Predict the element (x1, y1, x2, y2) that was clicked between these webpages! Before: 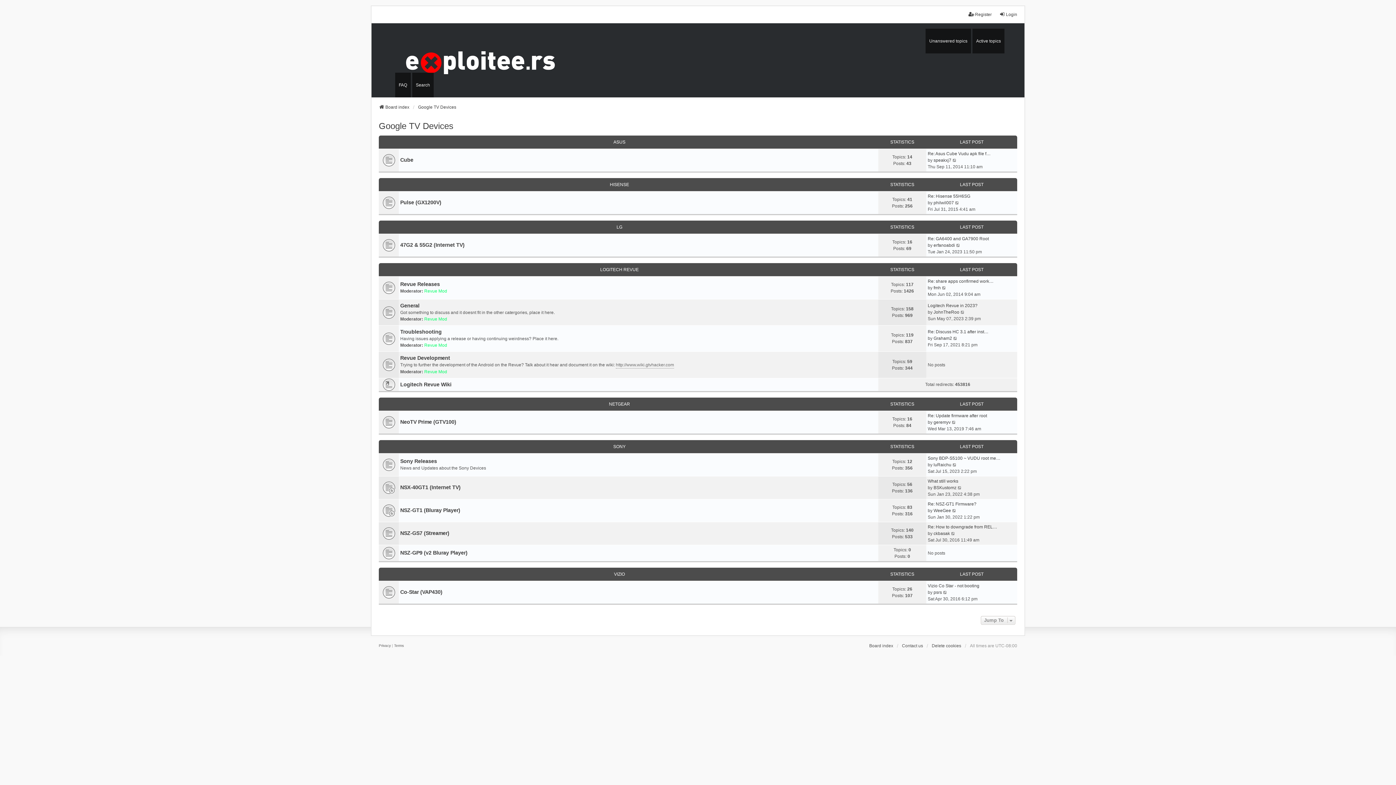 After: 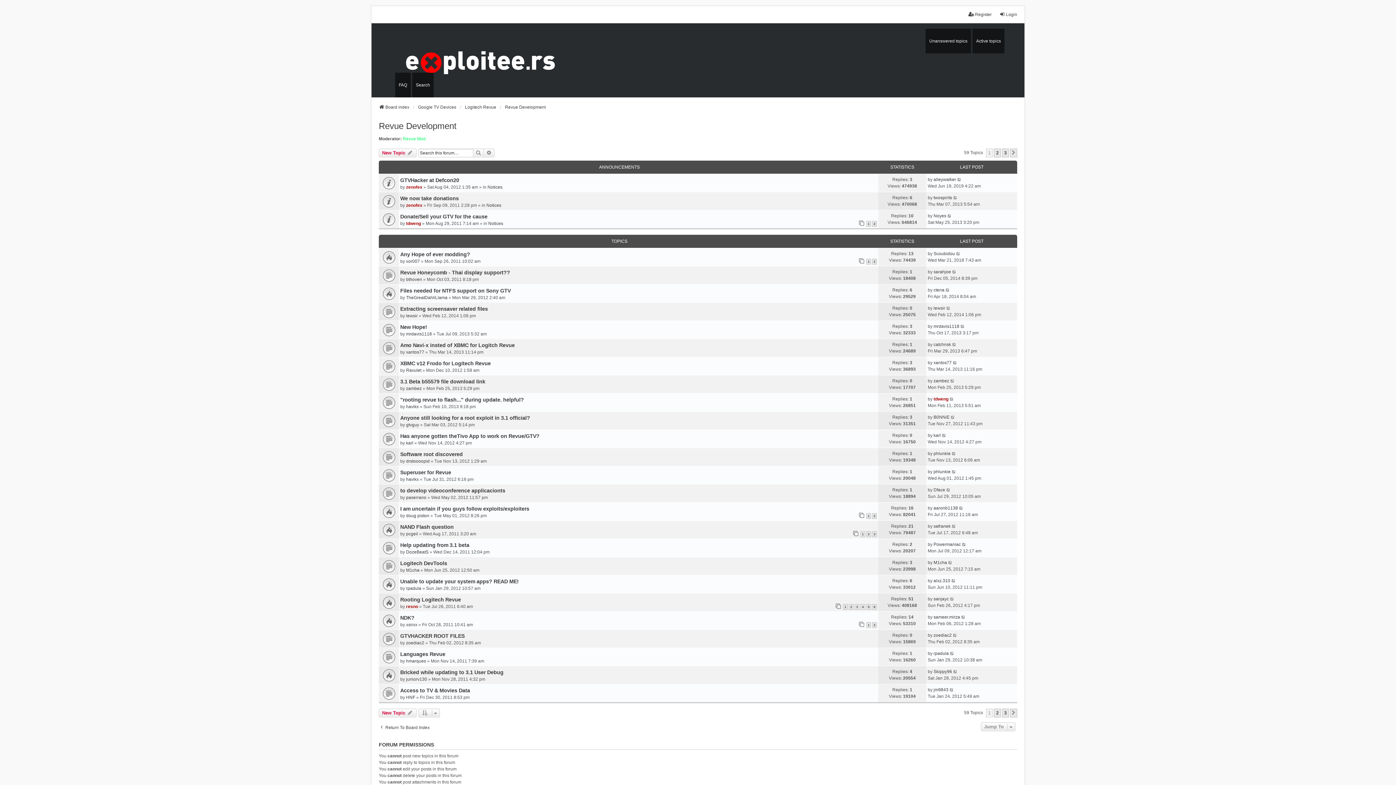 Action: label: Revue Development bbox: (400, 354, 450, 361)